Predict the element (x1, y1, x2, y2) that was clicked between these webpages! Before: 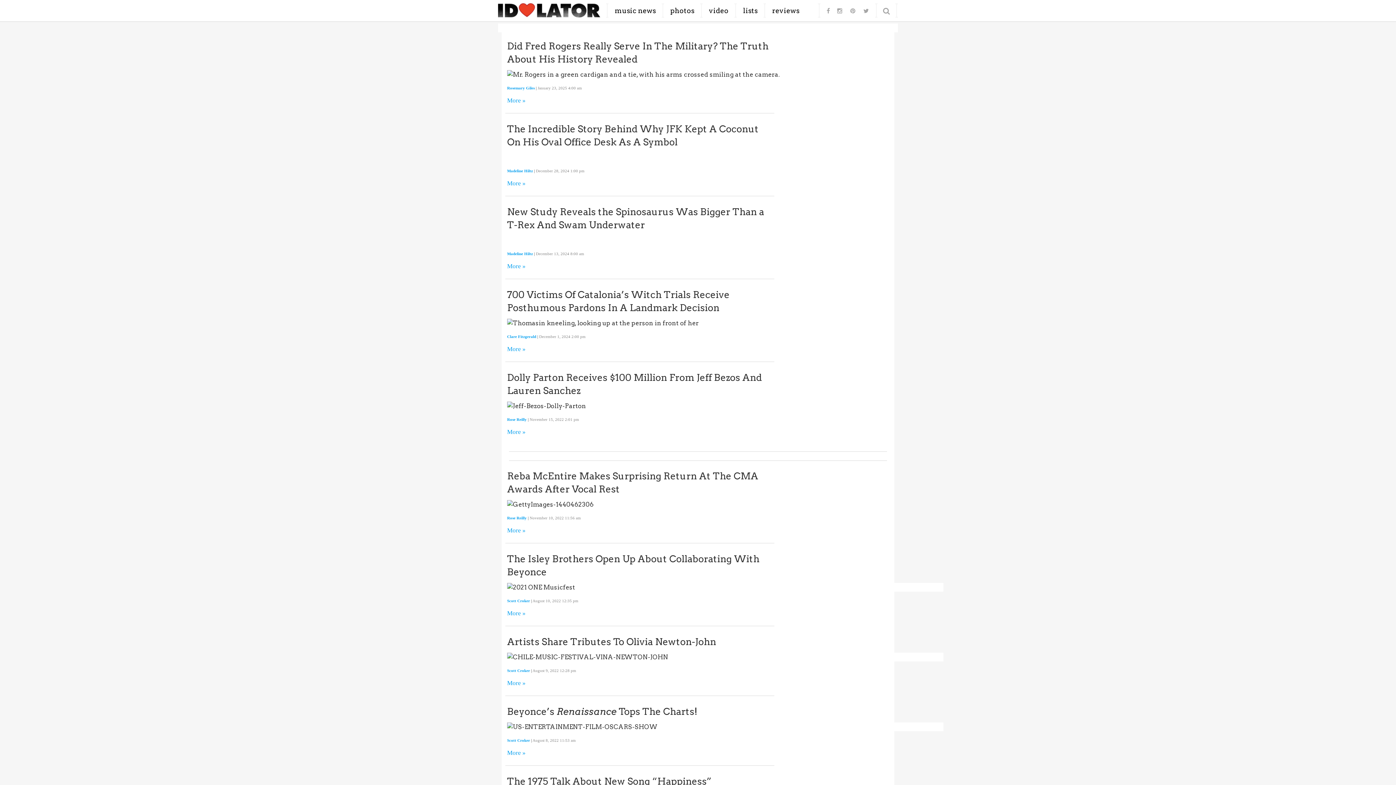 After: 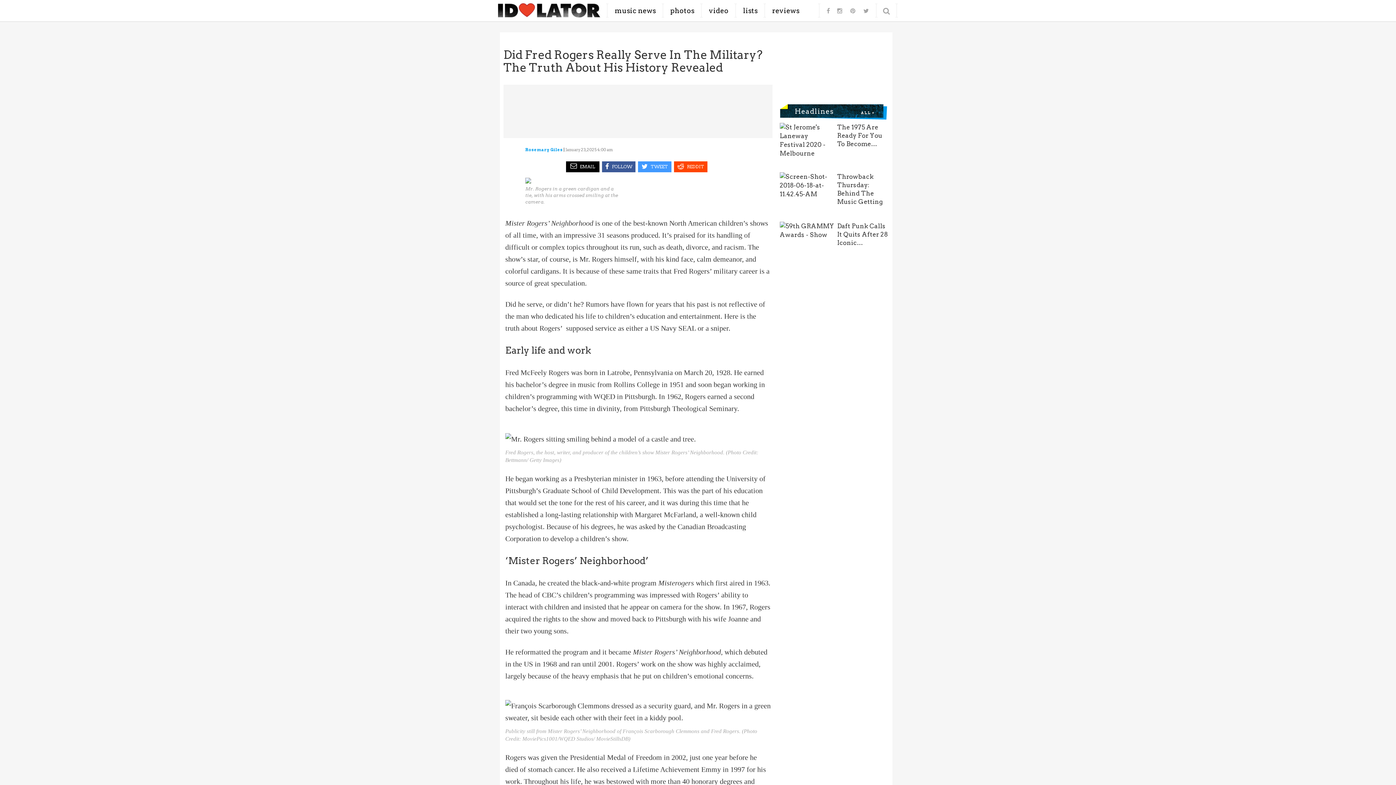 Action: bbox: (507, 70, 772, 78)